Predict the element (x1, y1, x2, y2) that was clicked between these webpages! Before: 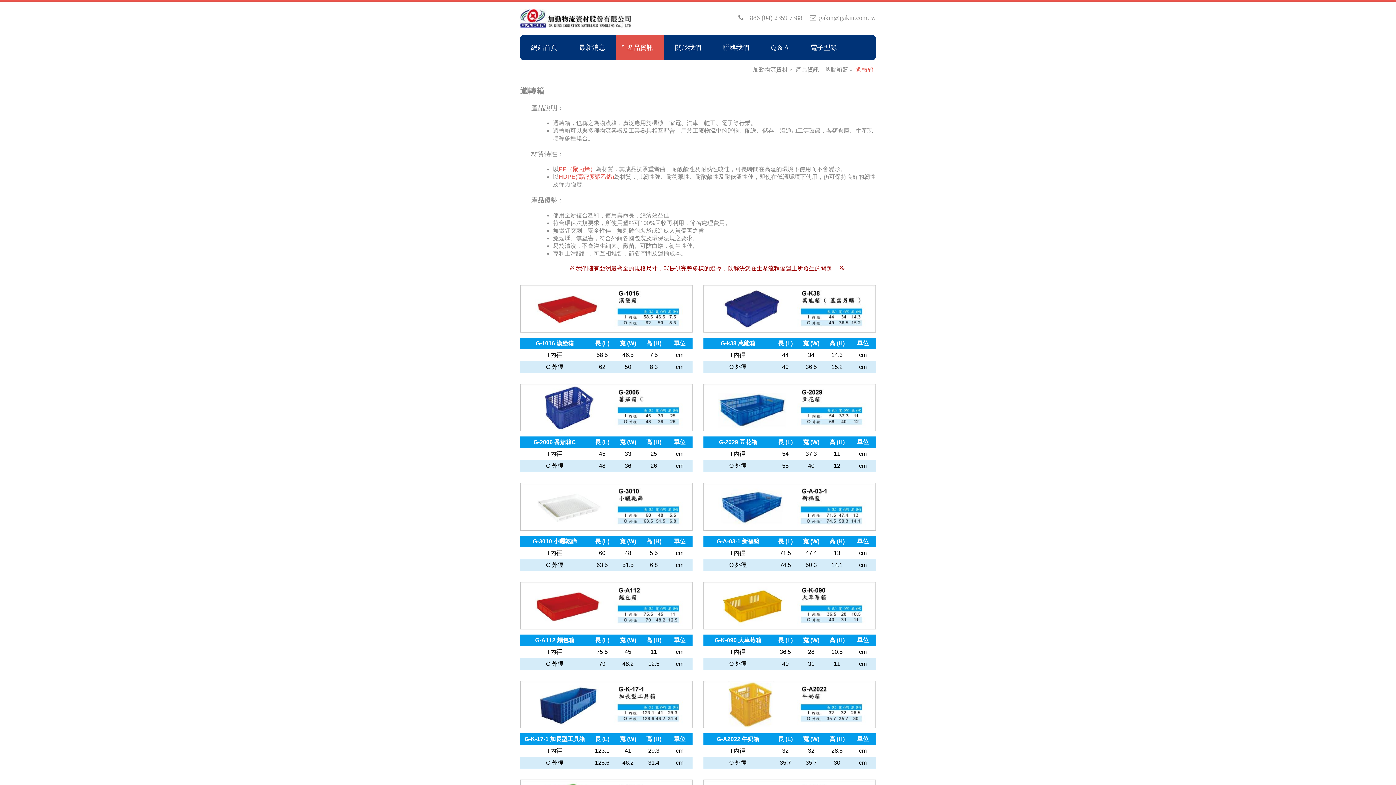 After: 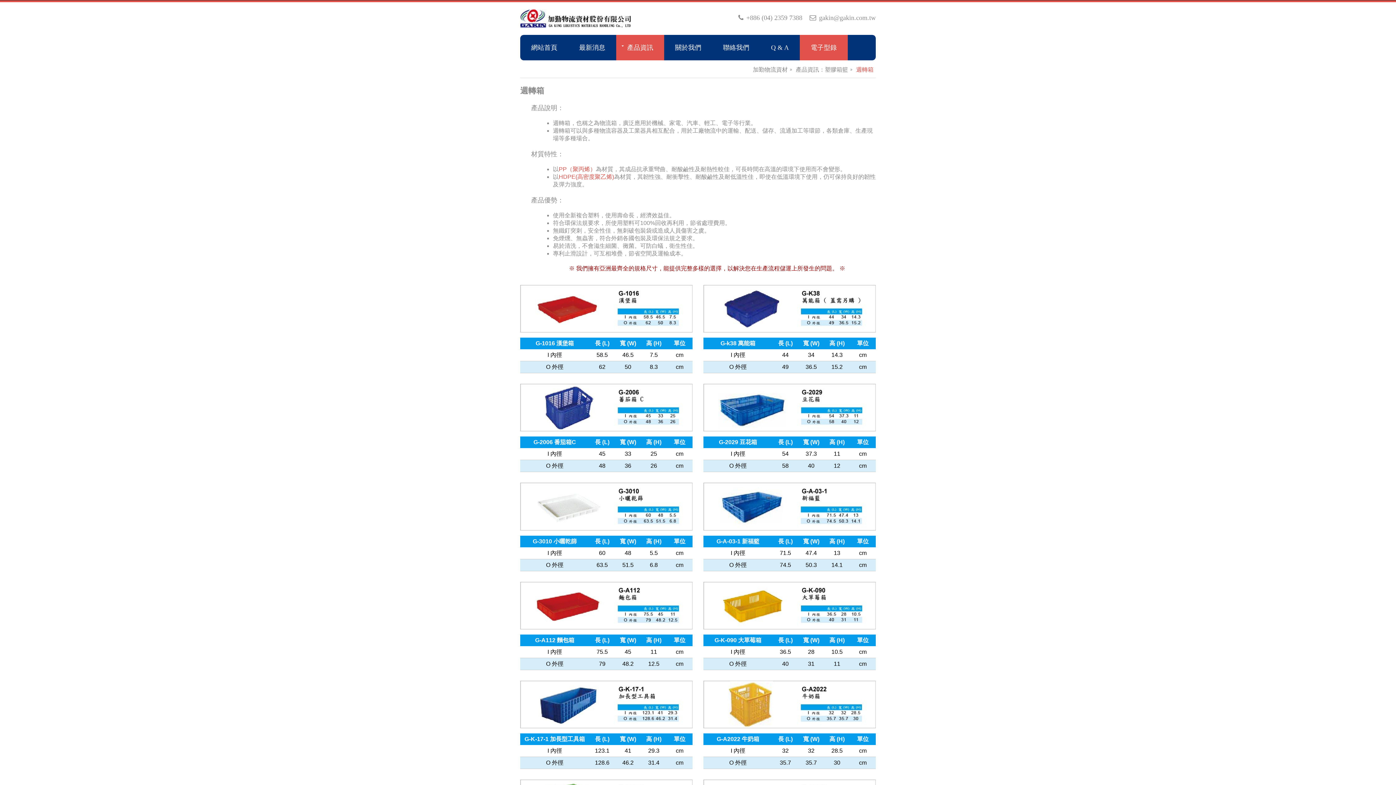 Action: bbox: (800, 34, 848, 60) label: 電子型錄